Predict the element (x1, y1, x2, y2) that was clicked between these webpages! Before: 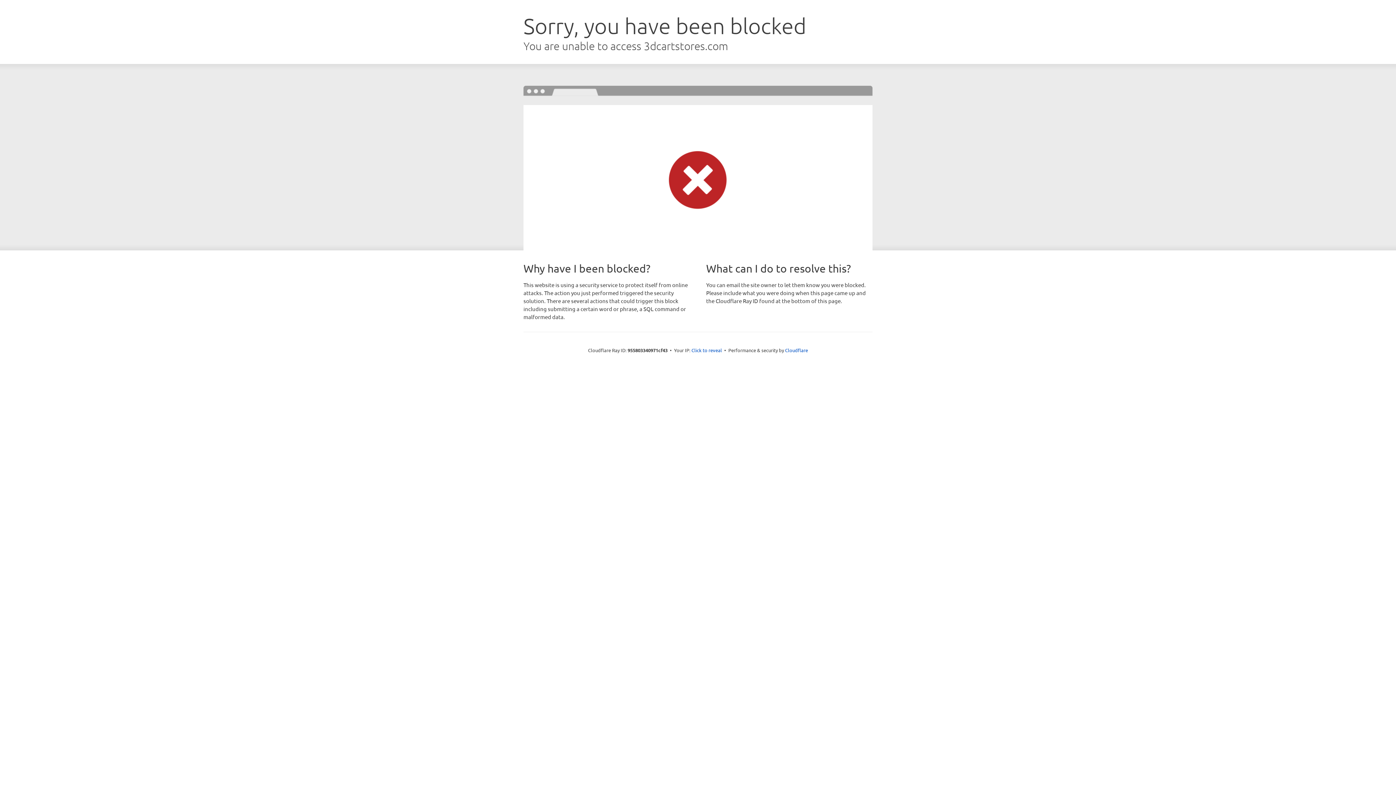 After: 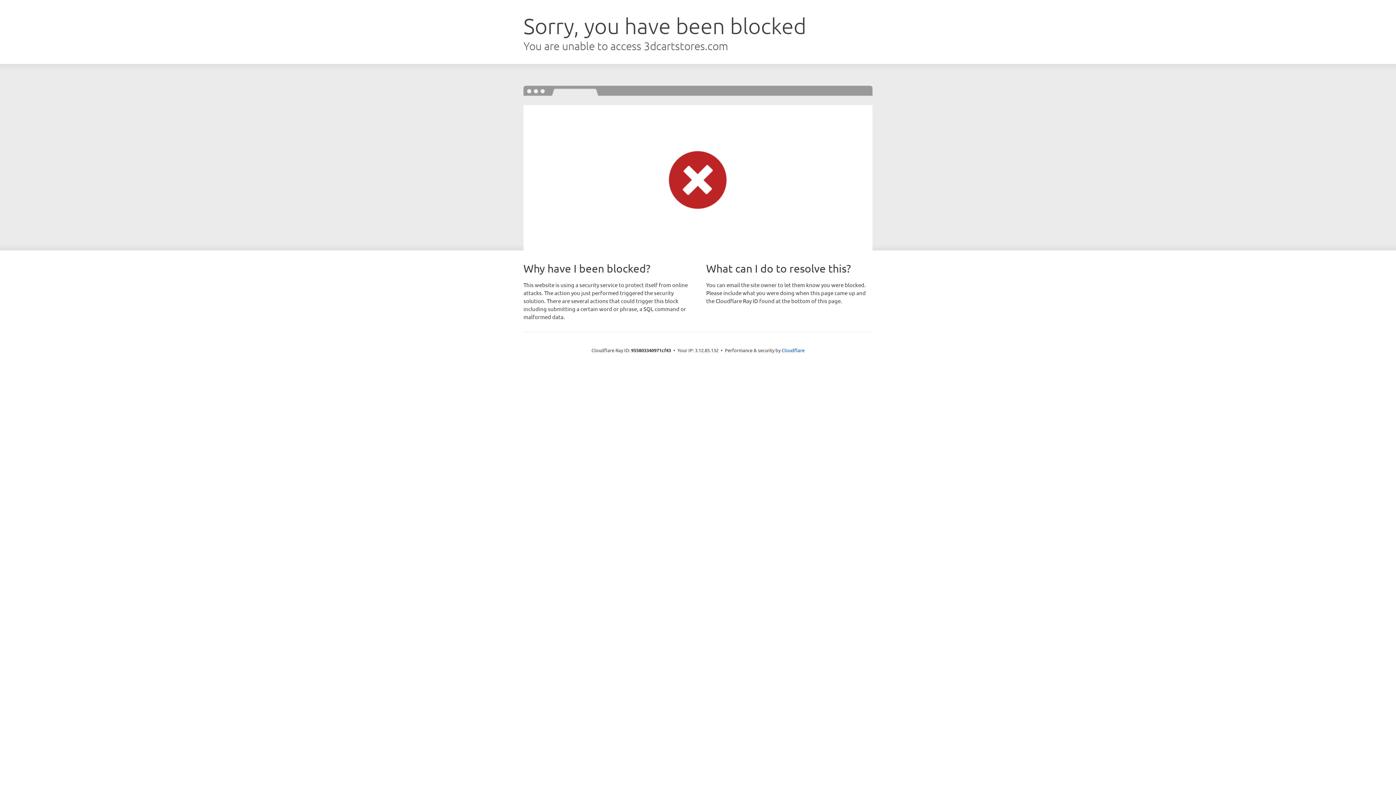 Action: bbox: (691, 346, 722, 353) label: Click to reveal